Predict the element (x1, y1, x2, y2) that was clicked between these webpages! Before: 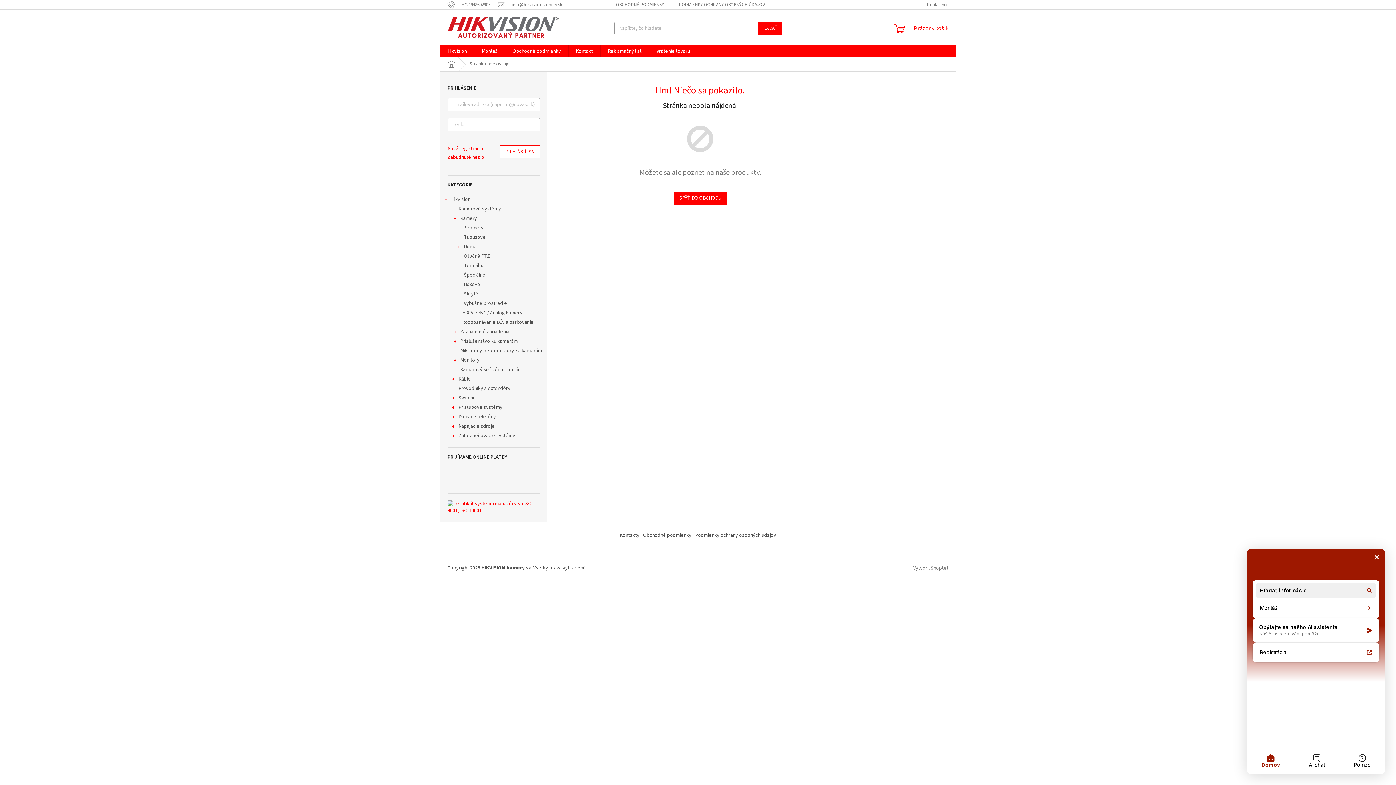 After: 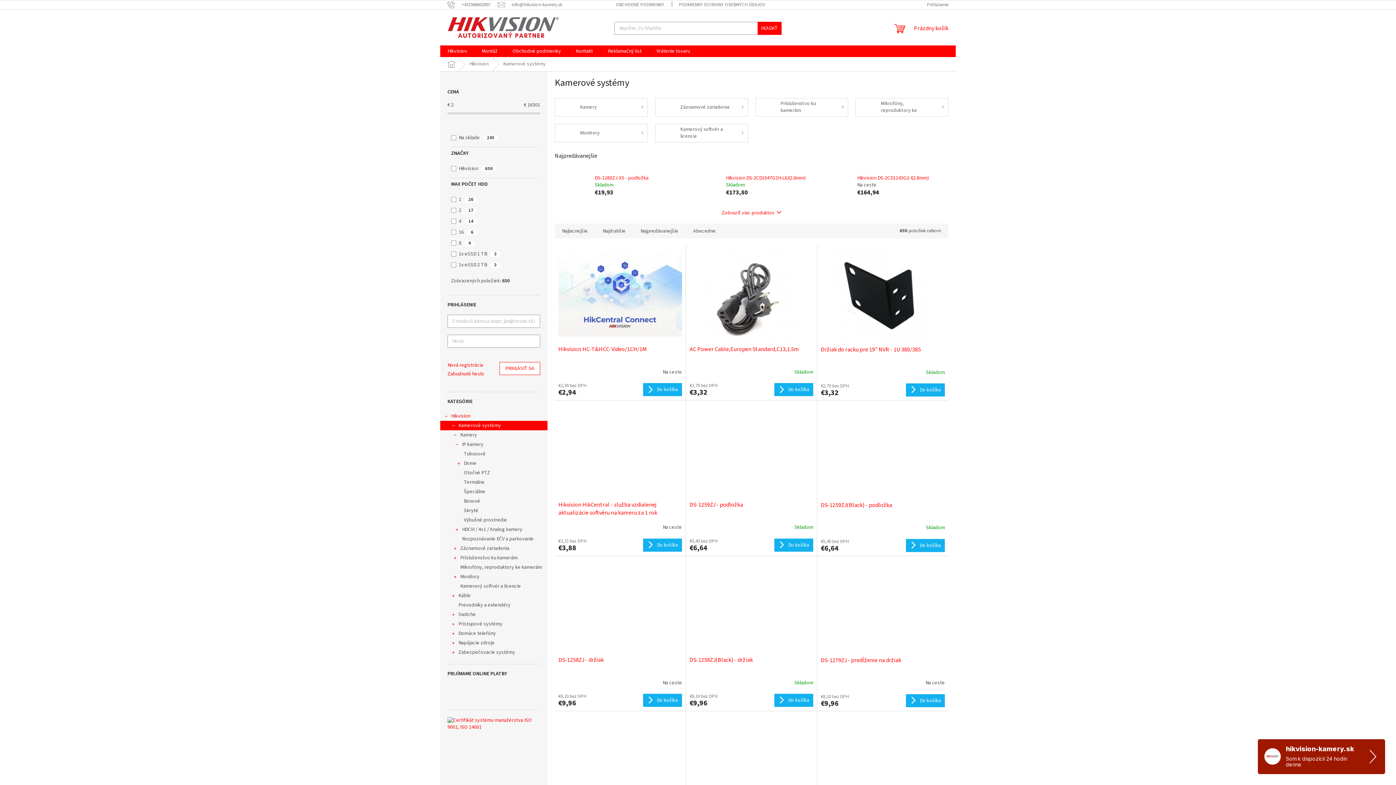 Action: label: Kamerové systémy
  bbox: (440, 204, 547, 213)